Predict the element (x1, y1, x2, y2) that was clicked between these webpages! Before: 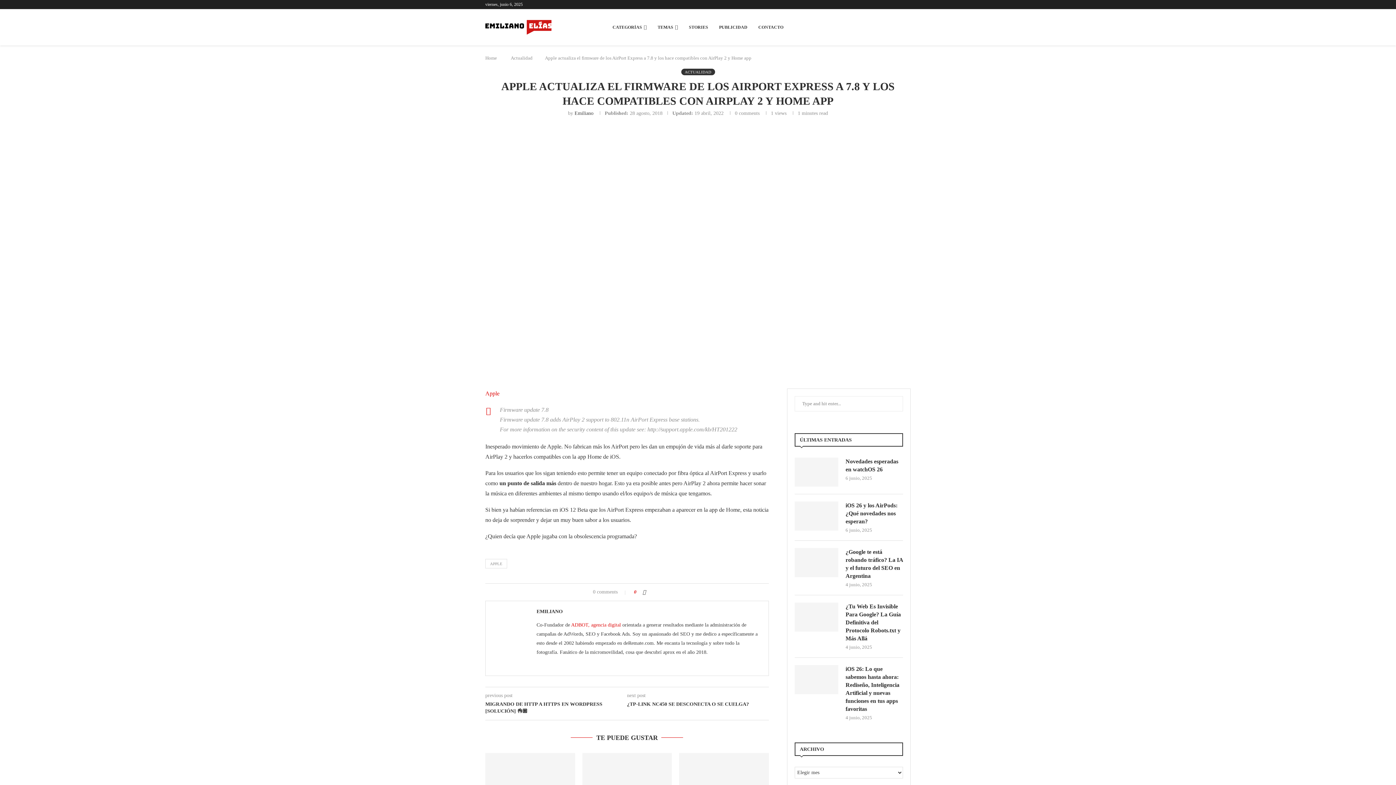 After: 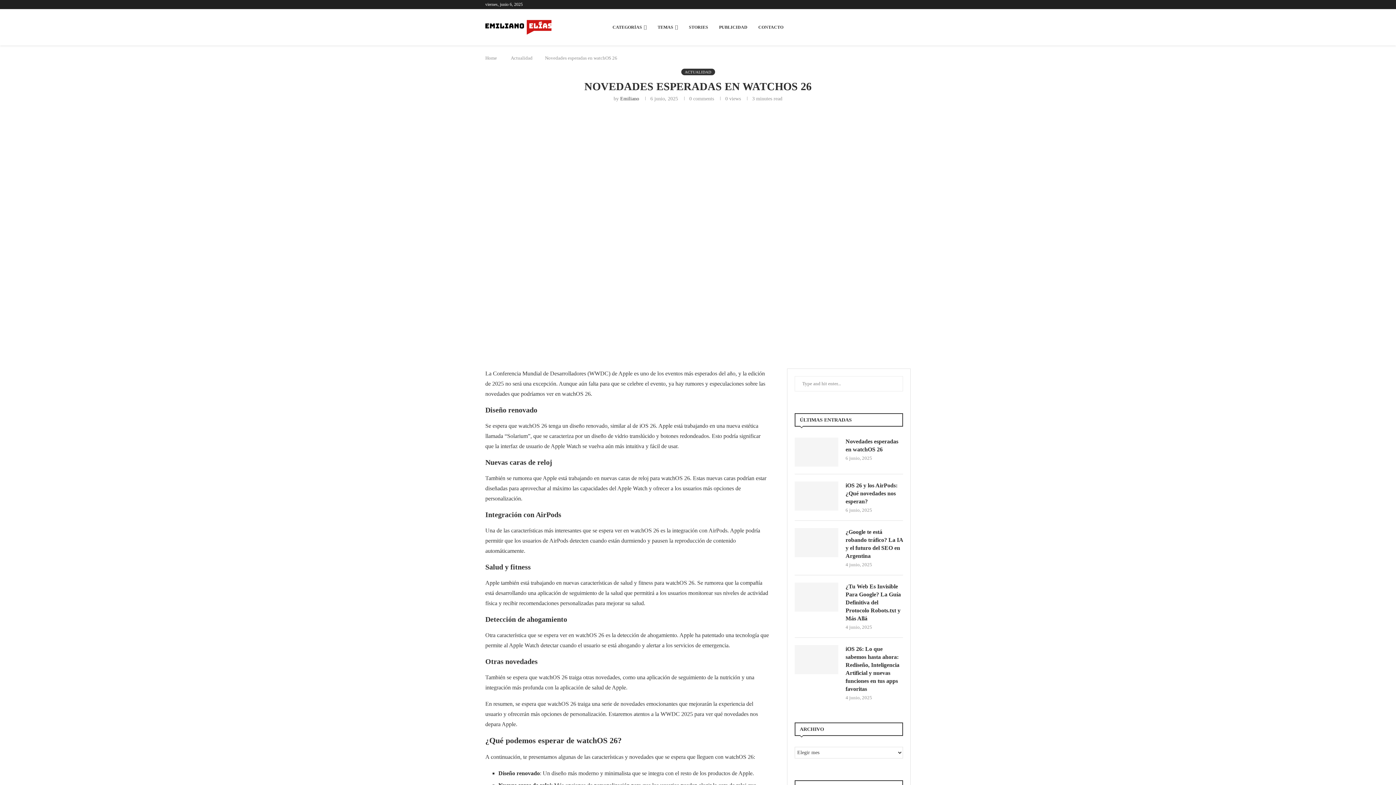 Action: bbox: (485, 753, 575, 813)